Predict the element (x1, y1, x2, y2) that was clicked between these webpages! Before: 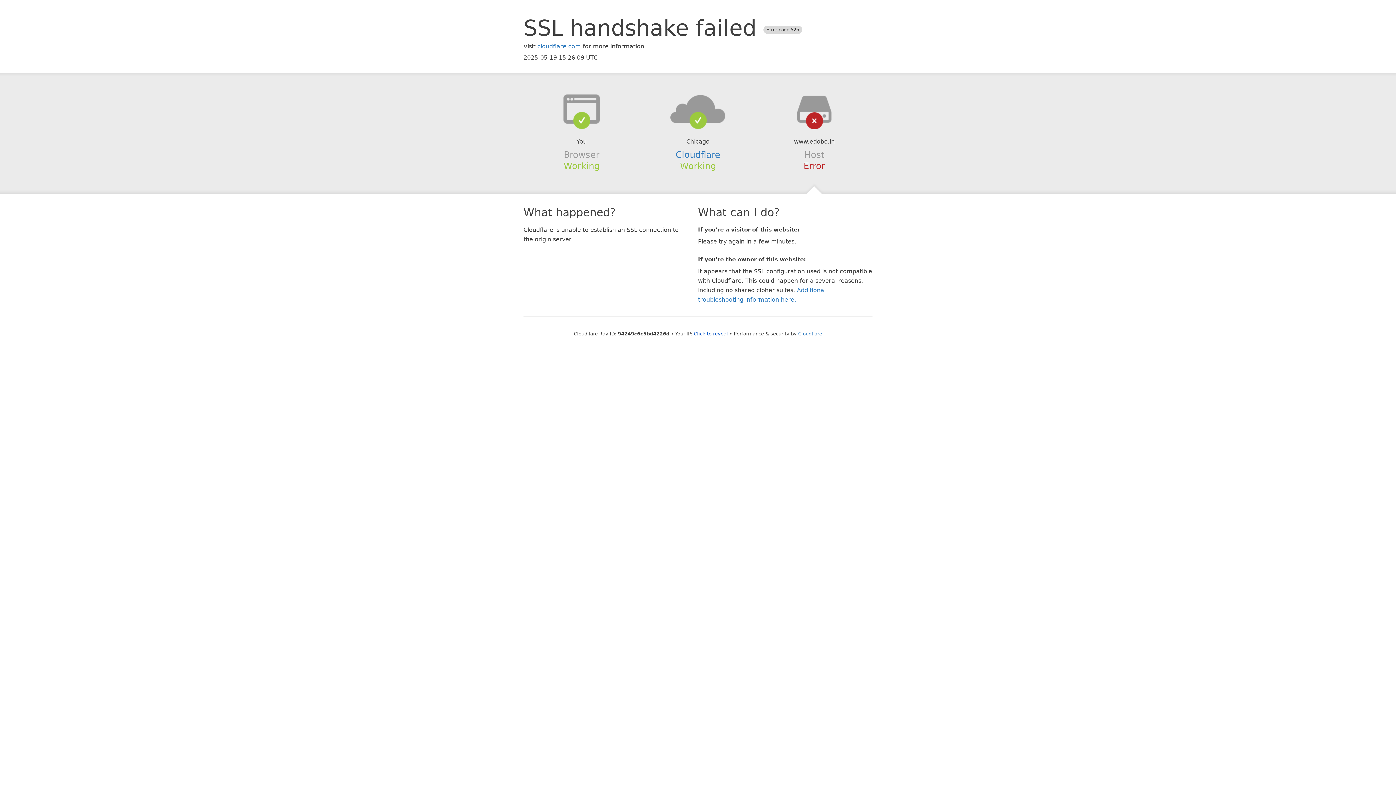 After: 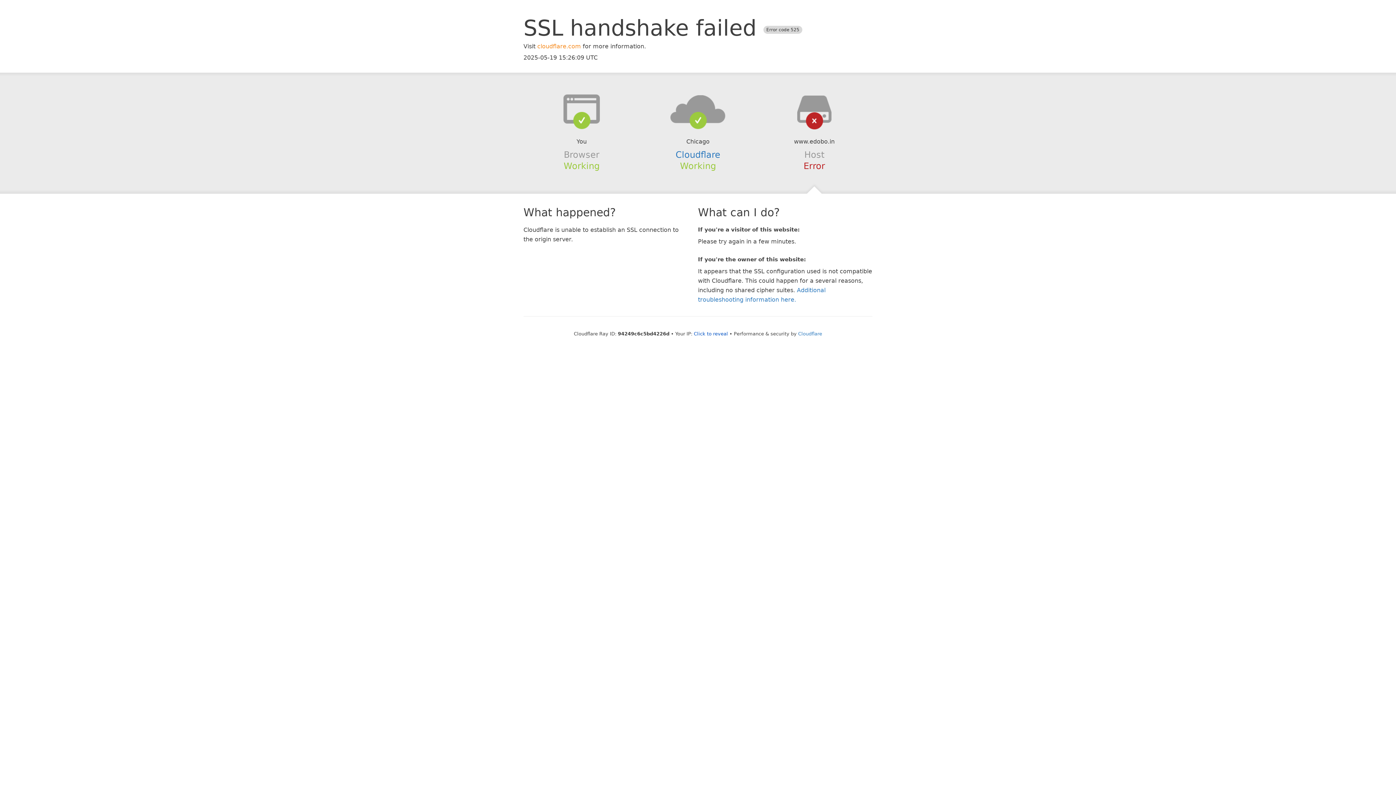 Action: label: cloudflare.com bbox: (537, 42, 581, 49)